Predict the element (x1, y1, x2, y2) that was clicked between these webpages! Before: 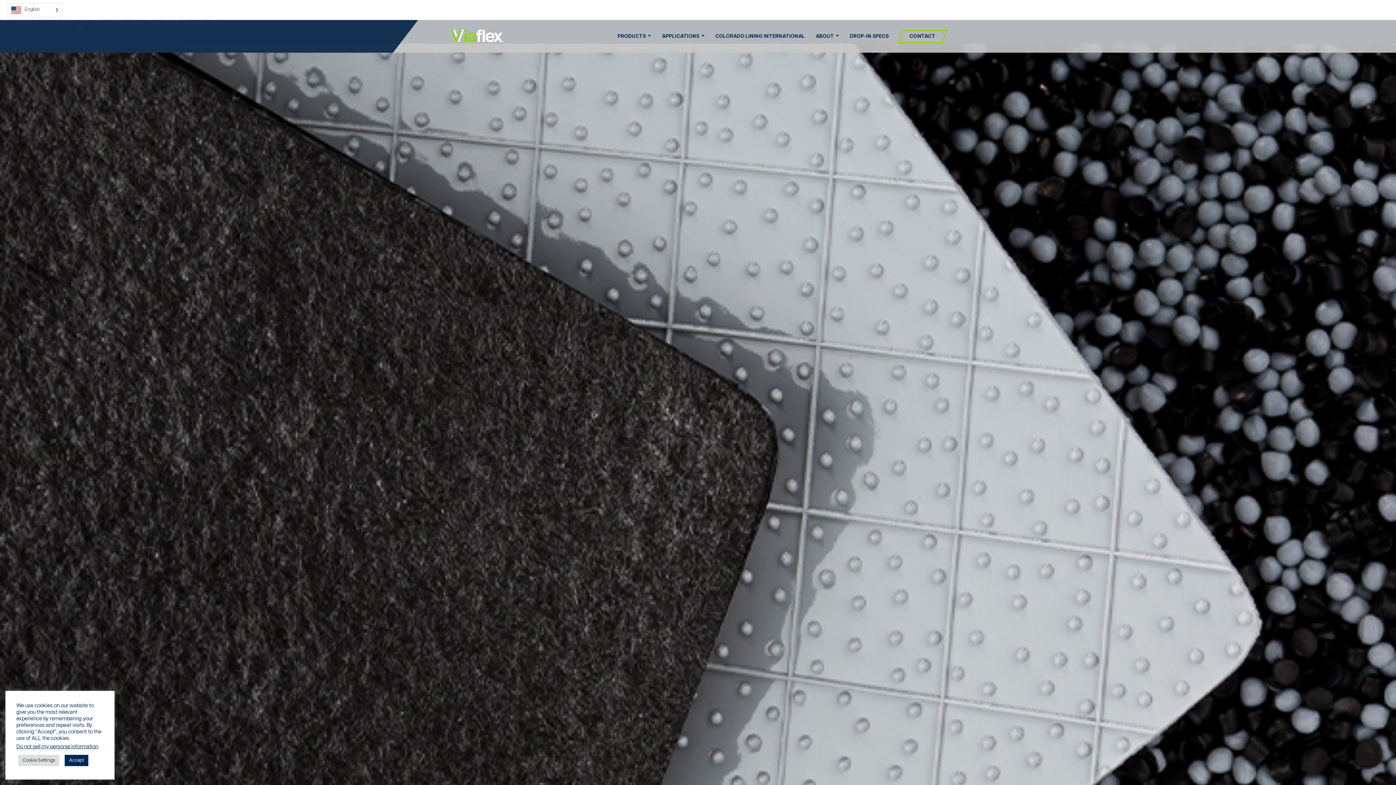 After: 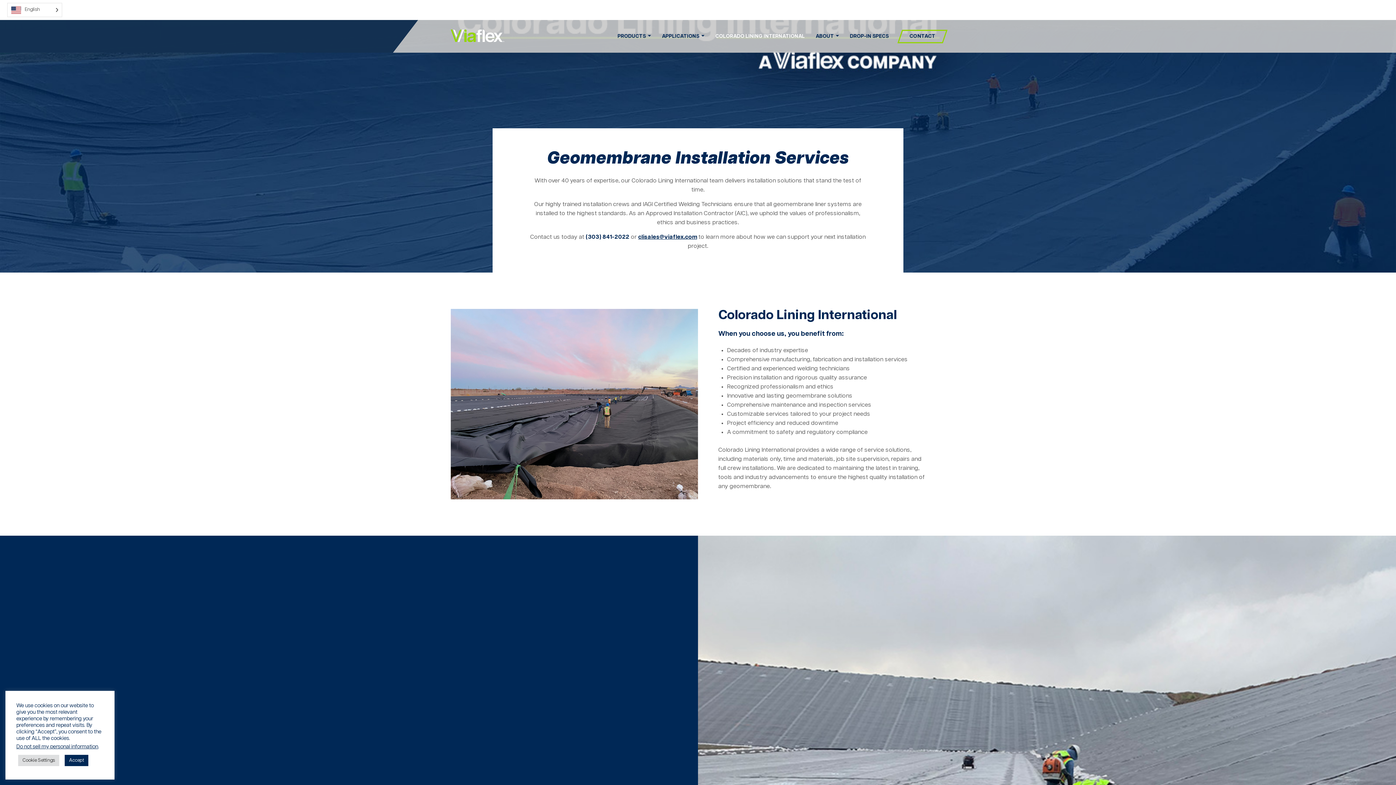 Action: label: COLORADO LINING INTERNATIONAL bbox: (715, 20, 805, 52)